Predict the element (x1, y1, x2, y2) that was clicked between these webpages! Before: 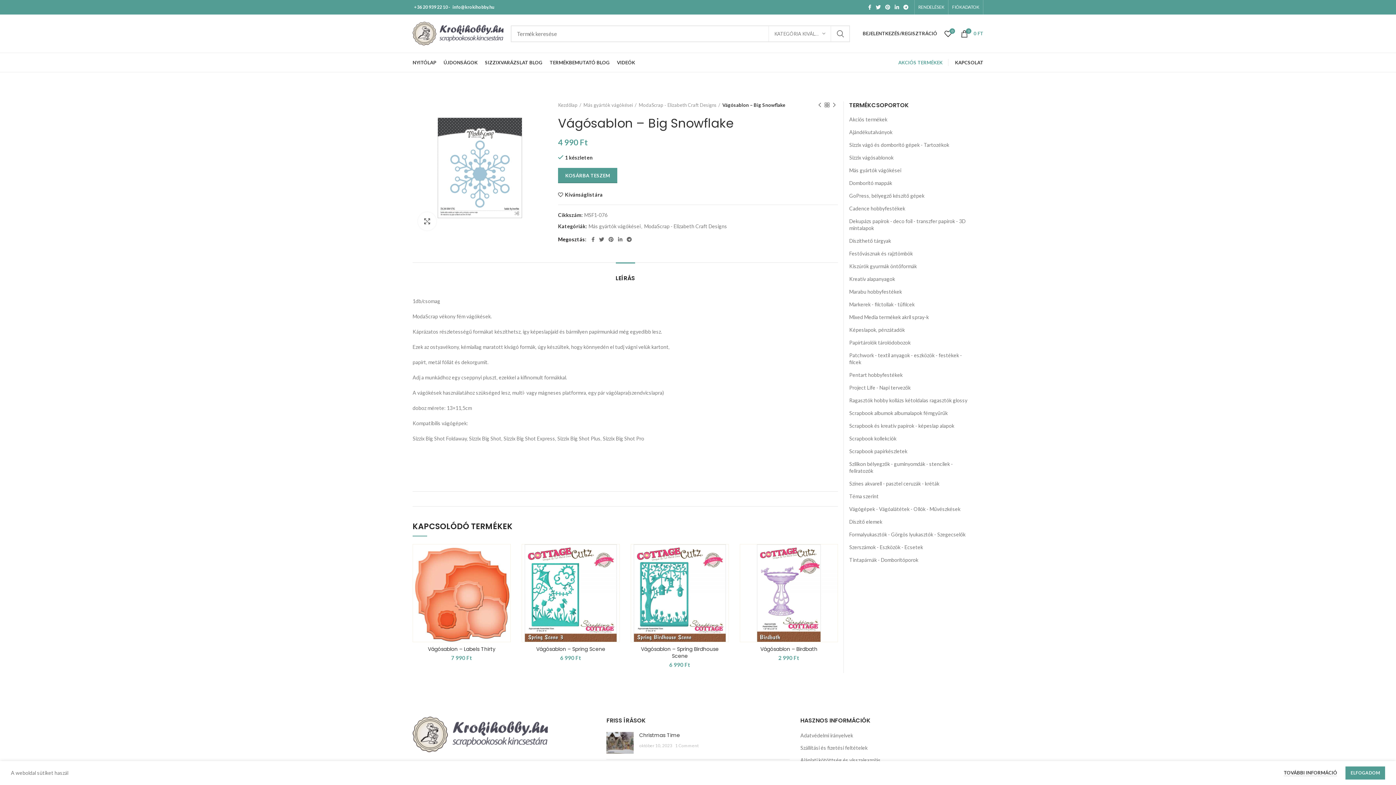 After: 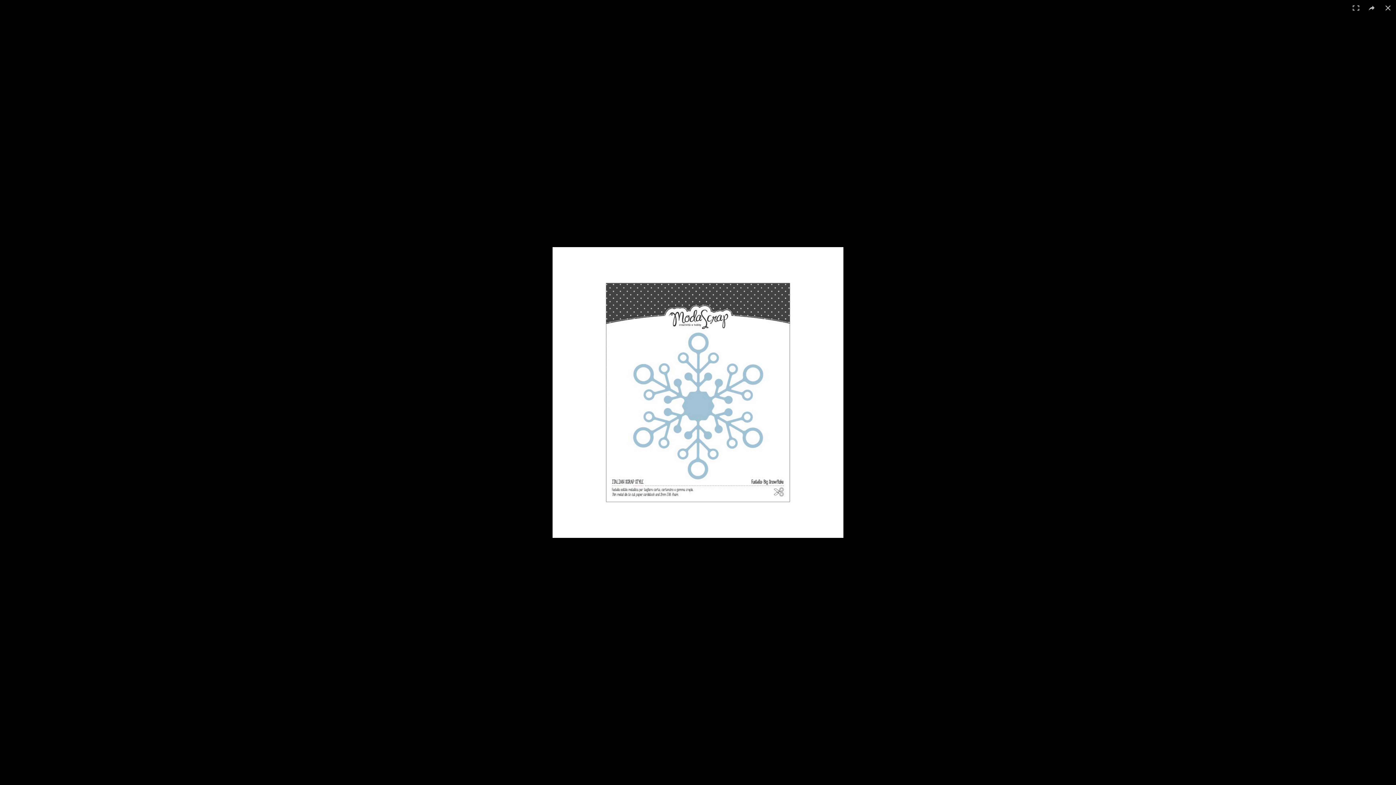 Action: label: Kattints ide a nagyításhoz bbox: (418, 212, 436, 230)